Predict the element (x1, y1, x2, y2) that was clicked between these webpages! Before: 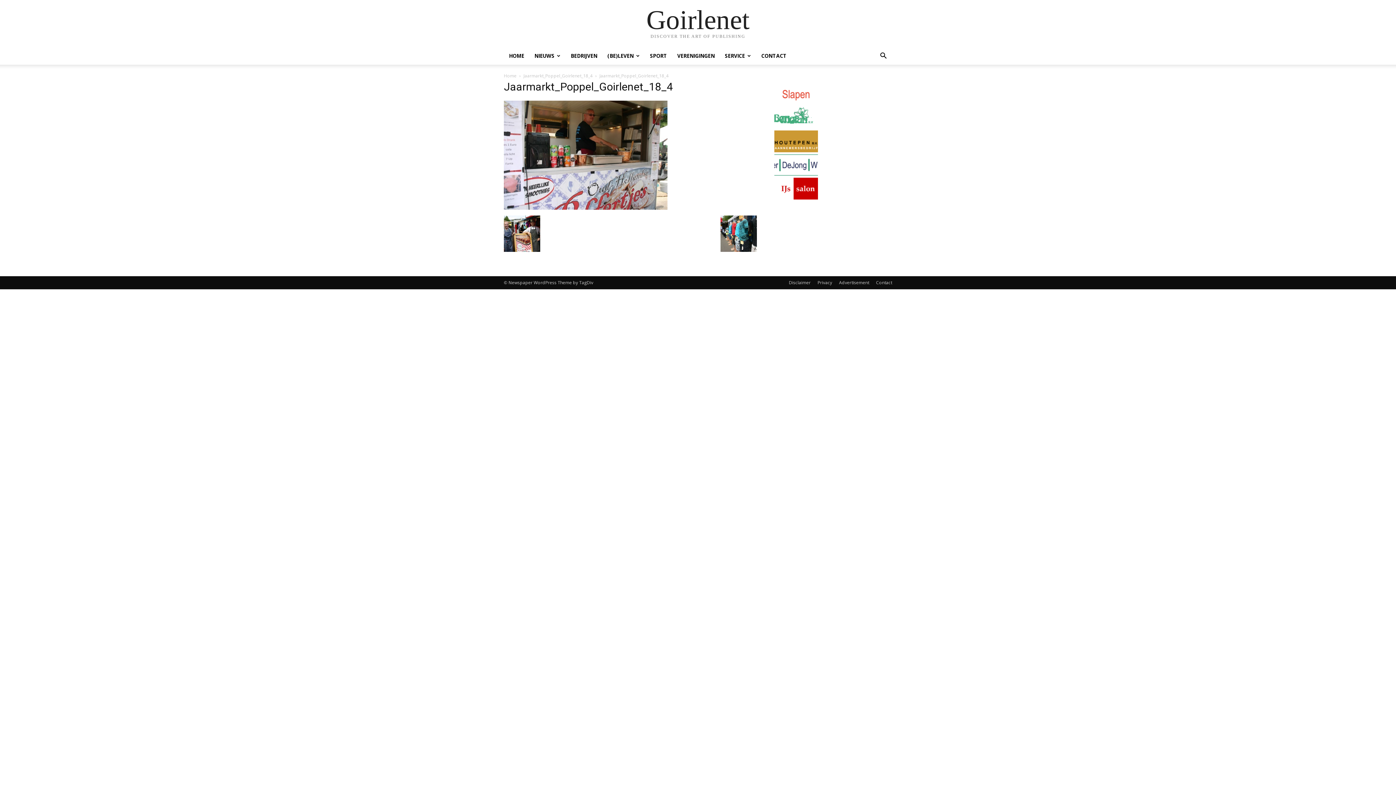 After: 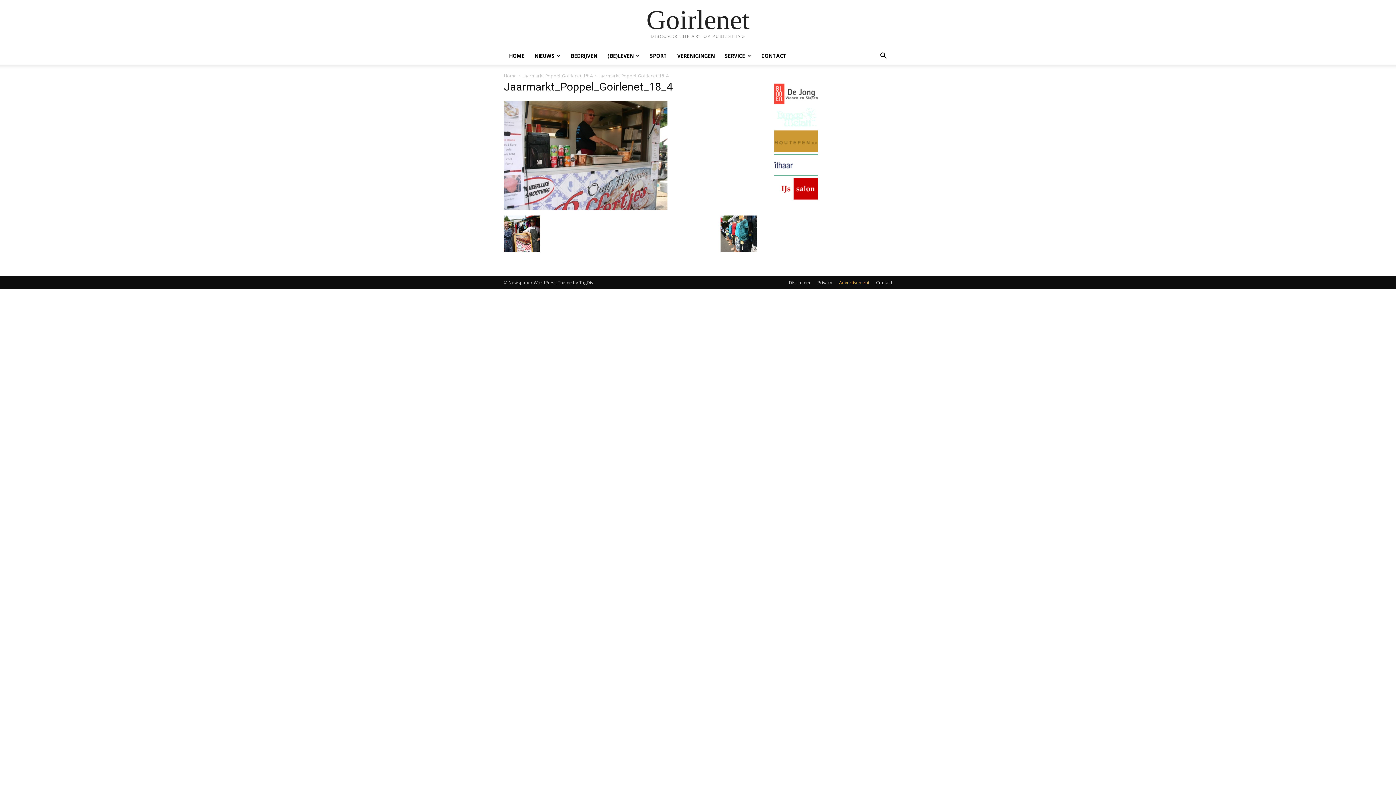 Action: bbox: (839, 279, 869, 286) label: Advertisement